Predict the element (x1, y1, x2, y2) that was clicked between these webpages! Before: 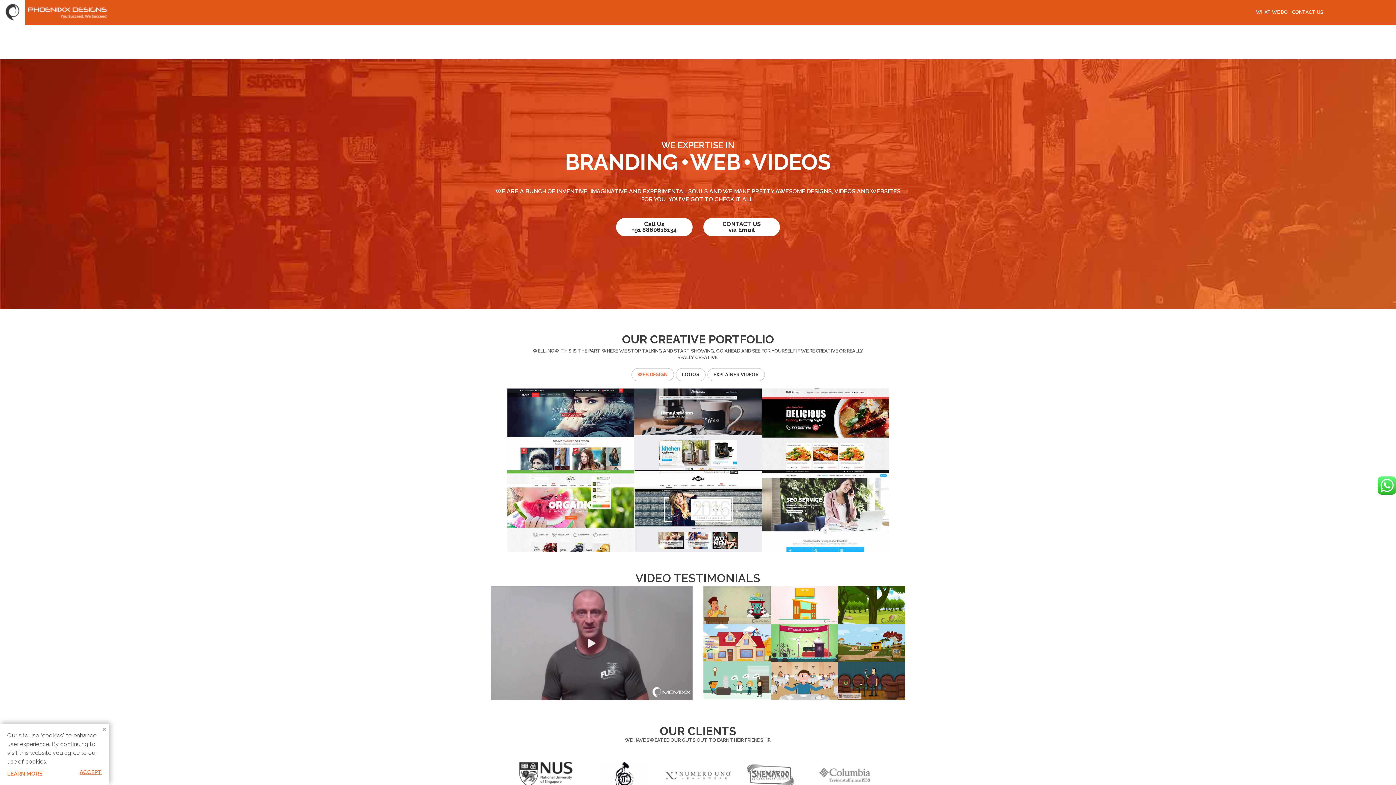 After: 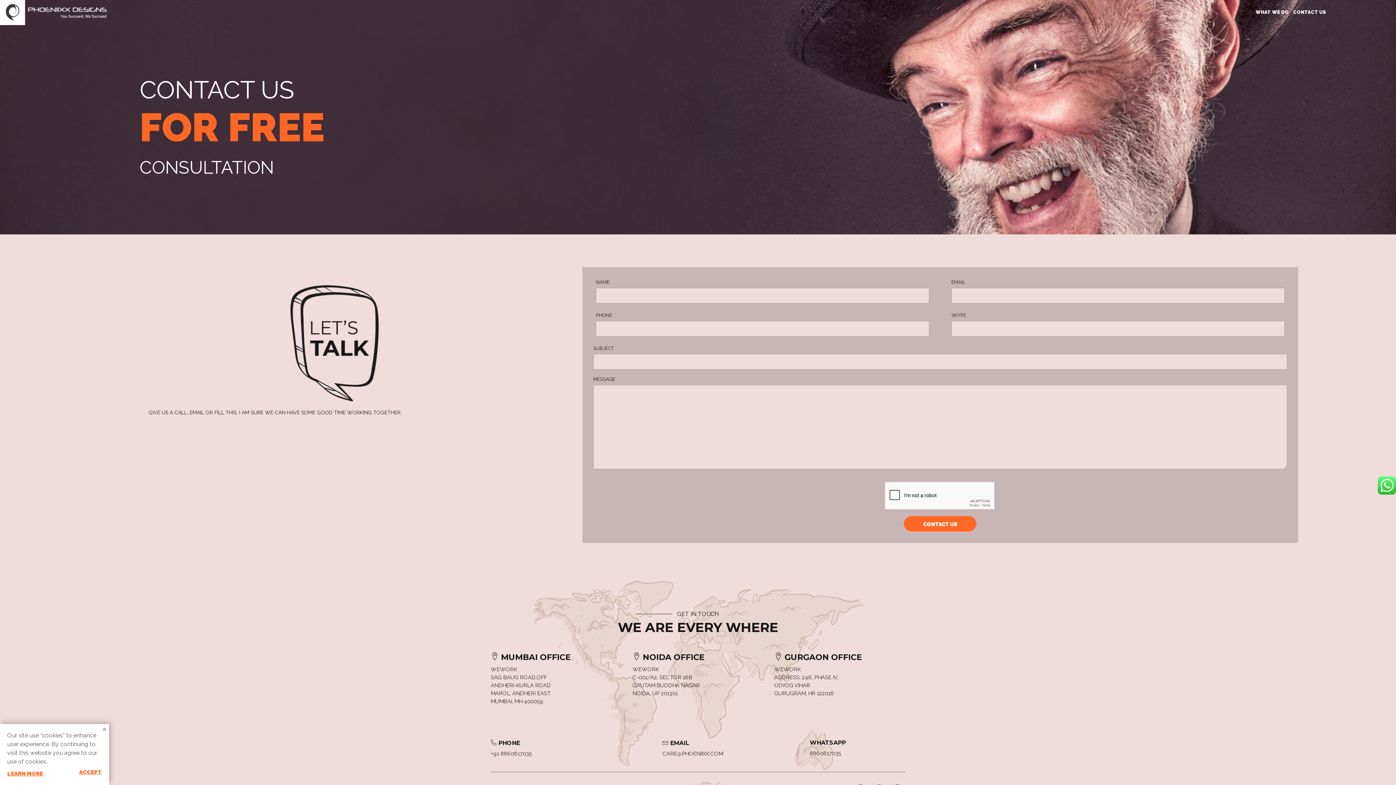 Action: label: CONTACT US bbox: (1292, 9, 1323, 22)